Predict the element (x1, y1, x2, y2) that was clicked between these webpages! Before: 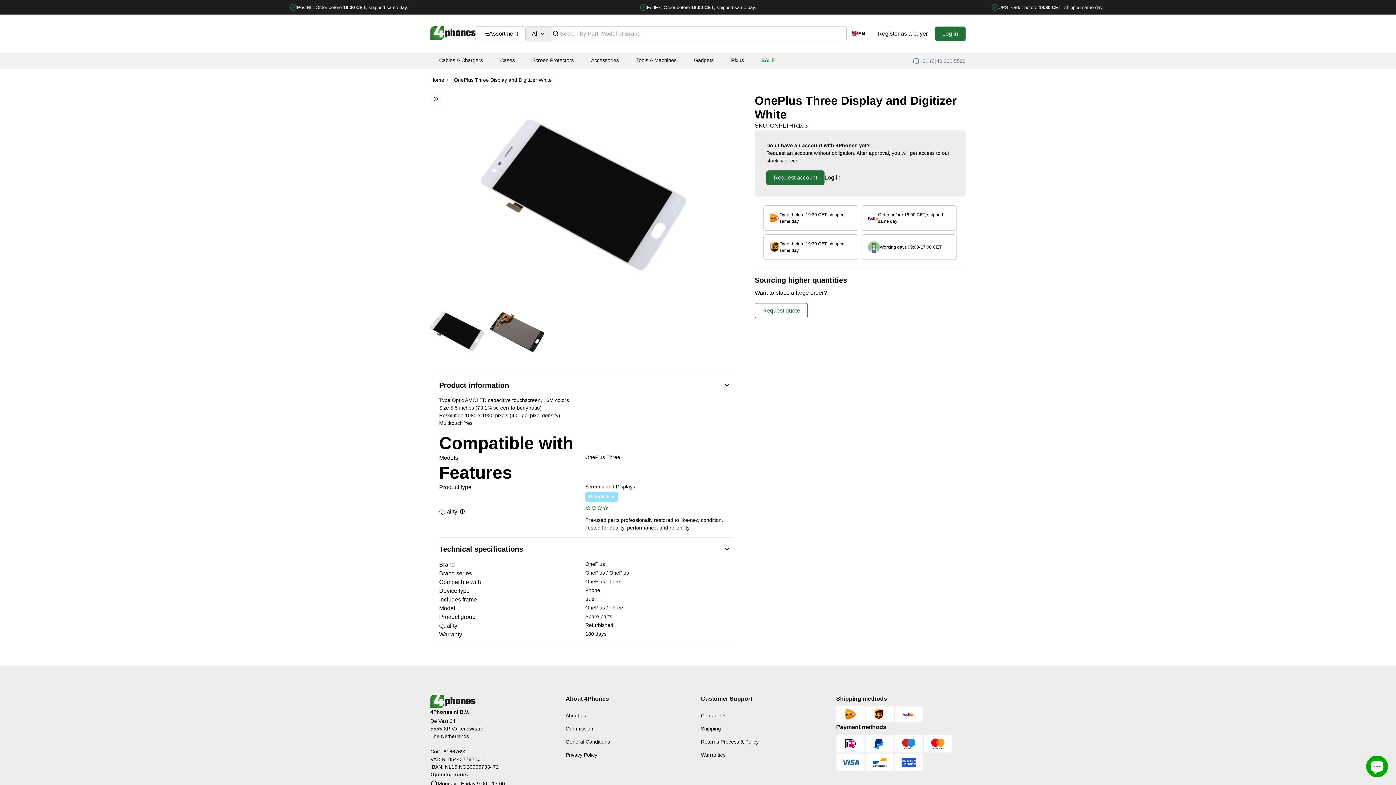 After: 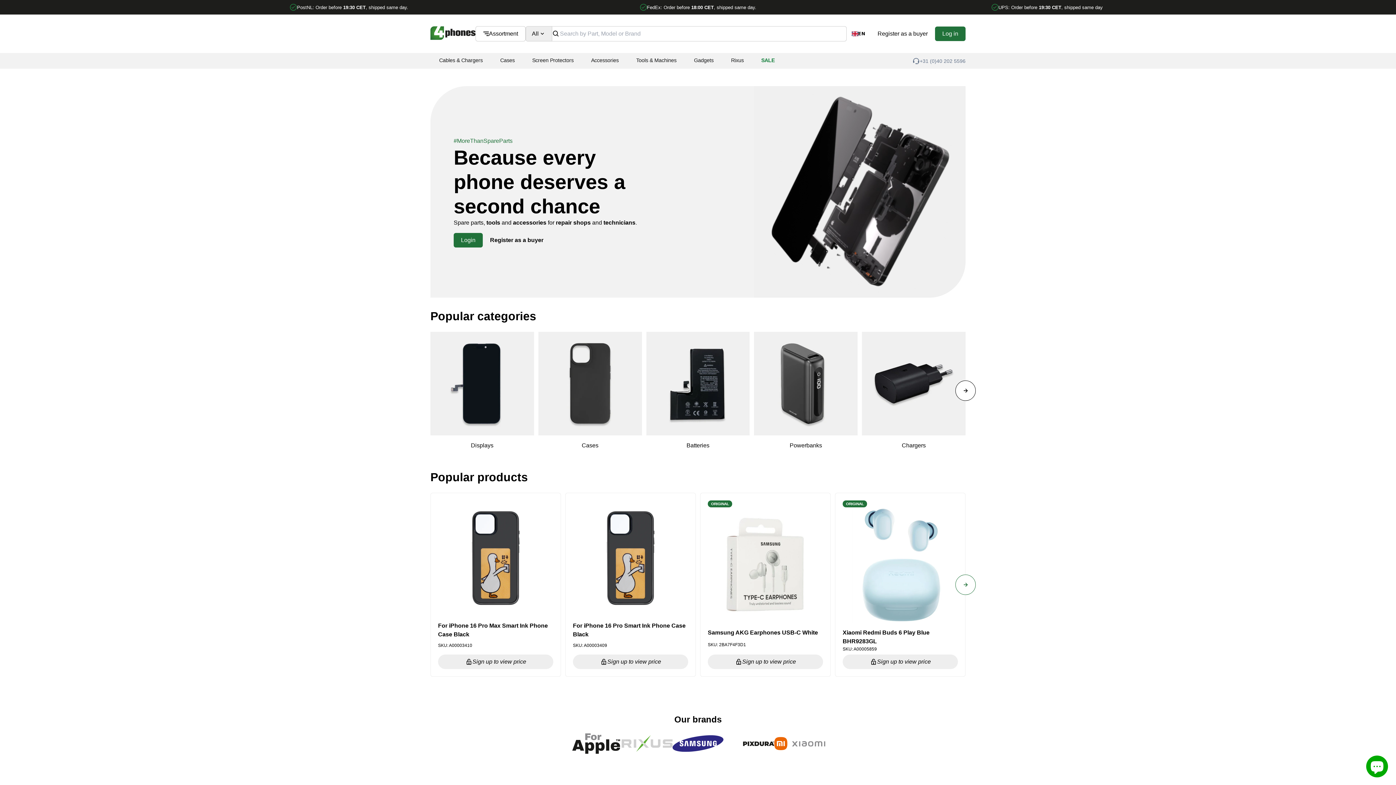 Action: bbox: (430, 694, 475, 708)